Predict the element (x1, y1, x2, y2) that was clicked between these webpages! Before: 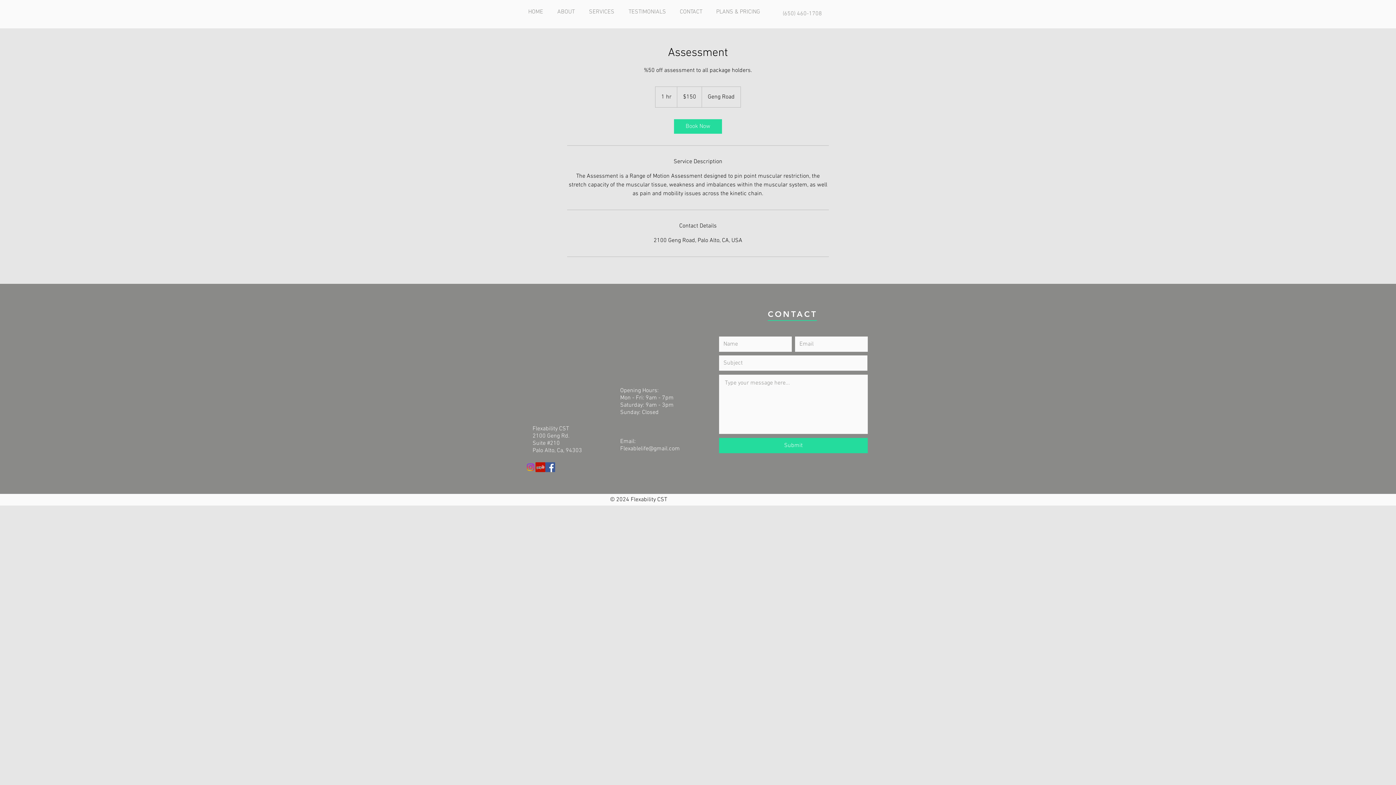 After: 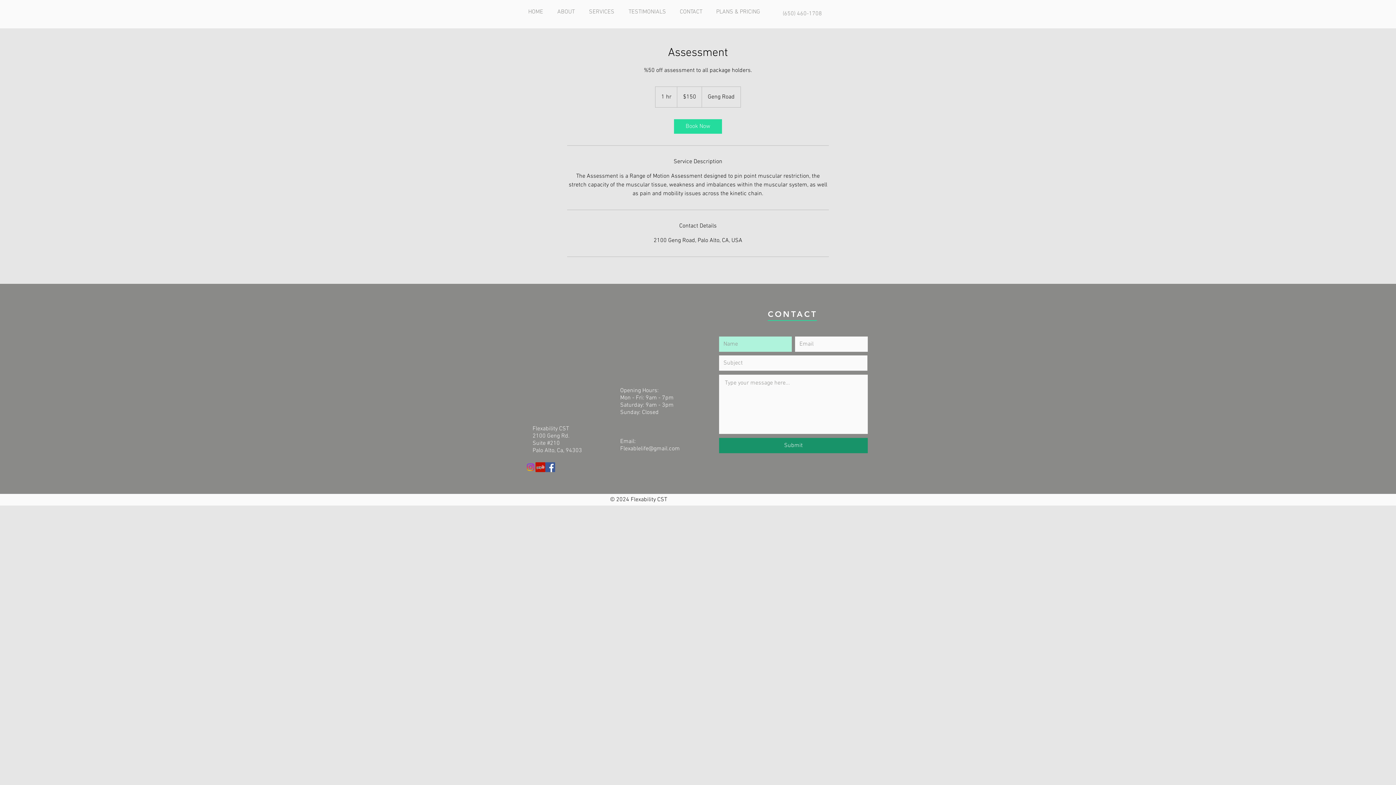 Action: label: Submit bbox: (719, 438, 868, 453)